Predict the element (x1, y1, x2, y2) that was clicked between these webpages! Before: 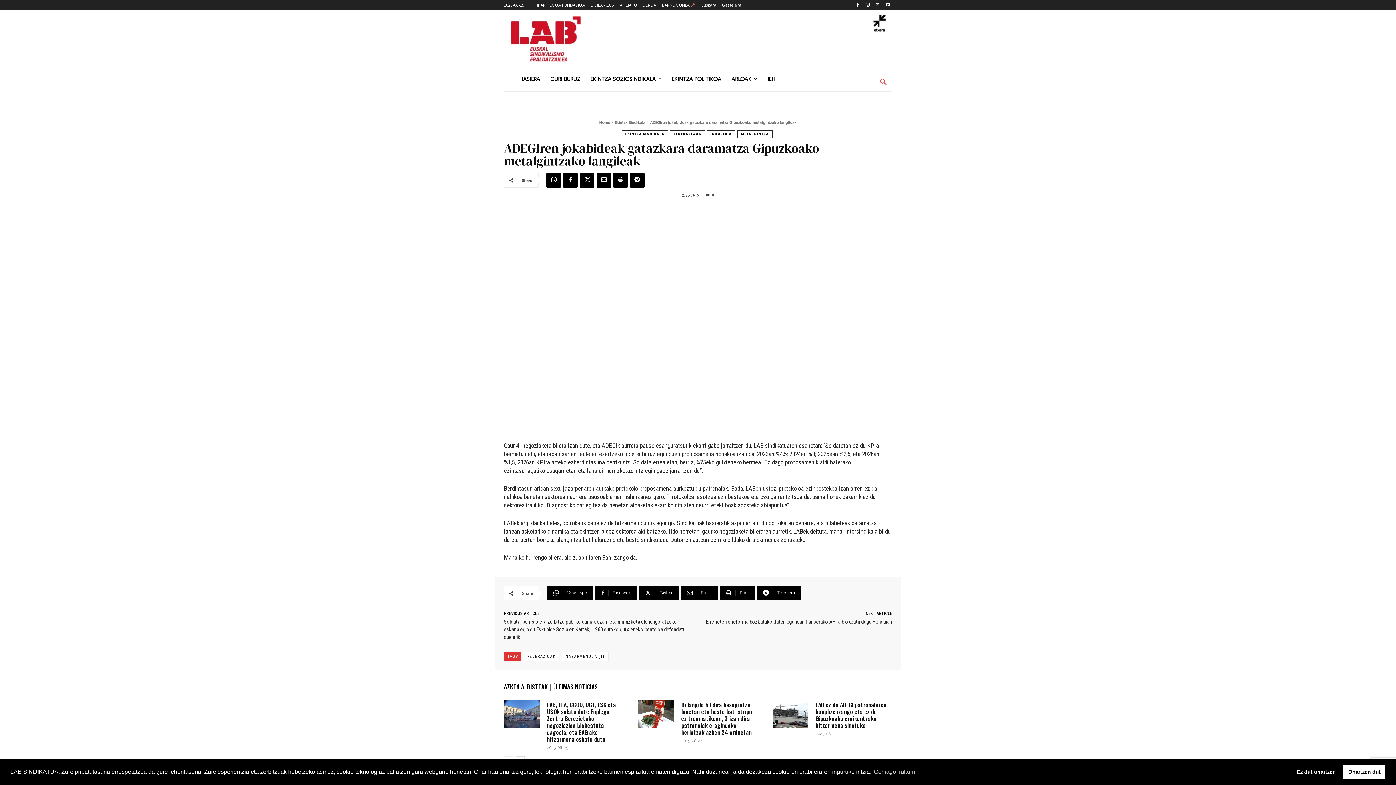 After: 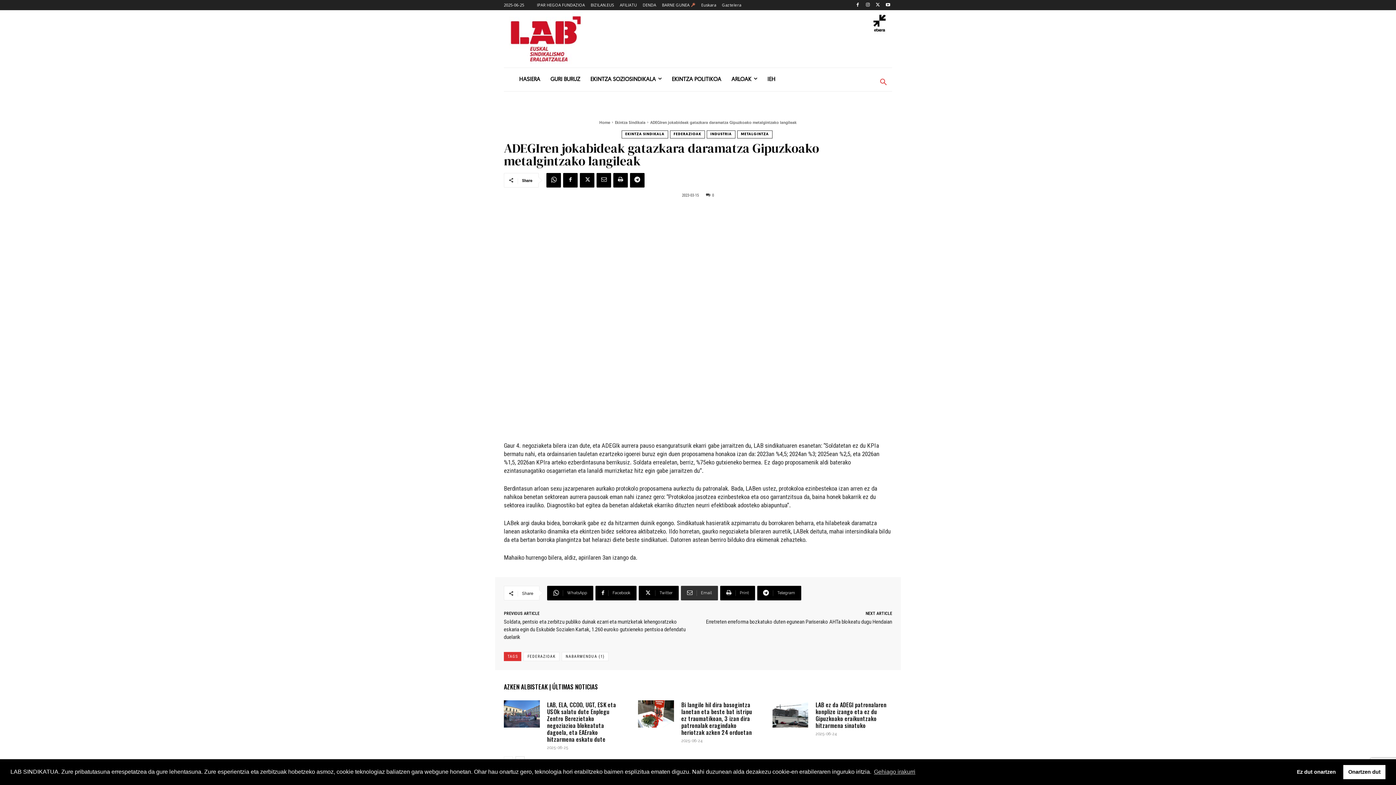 Action: label: Email bbox: (681, 586, 718, 600)